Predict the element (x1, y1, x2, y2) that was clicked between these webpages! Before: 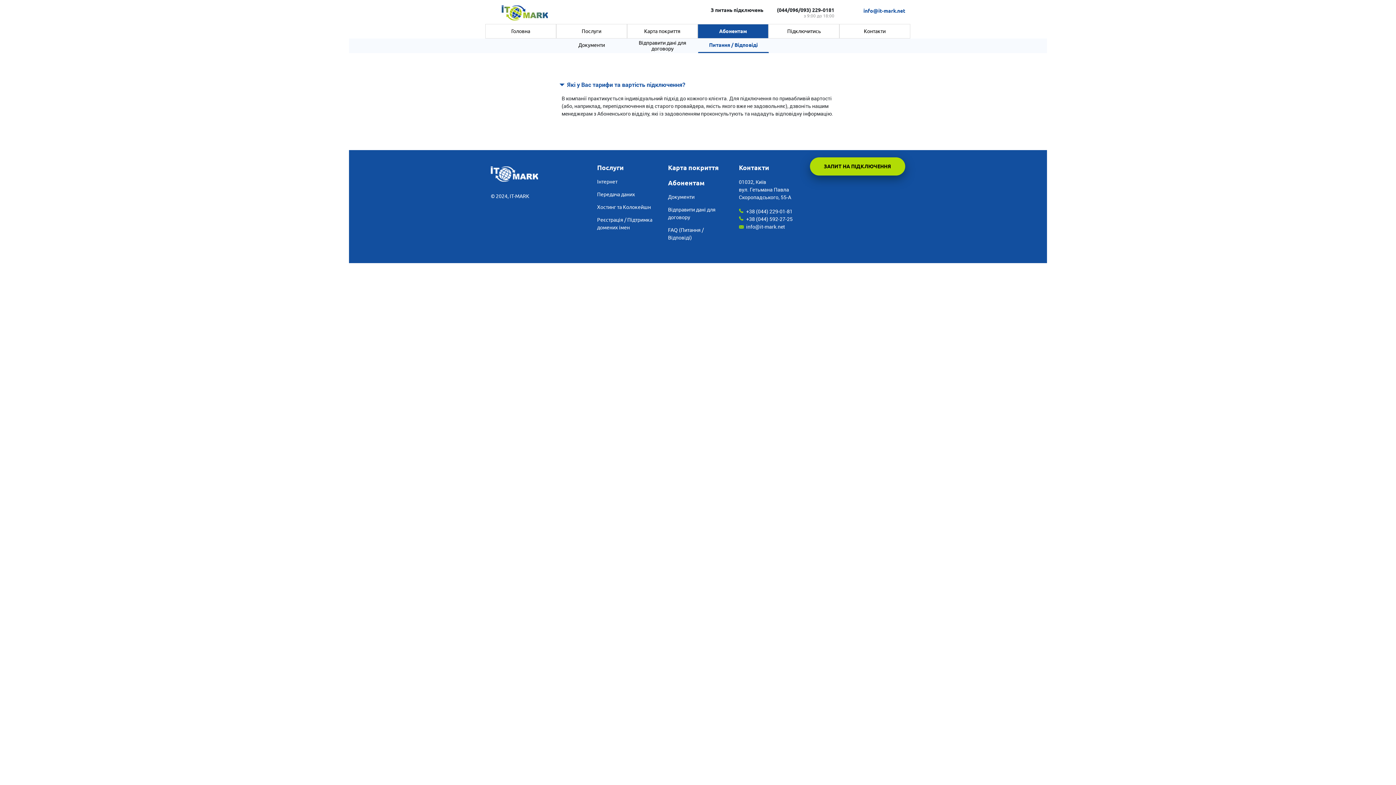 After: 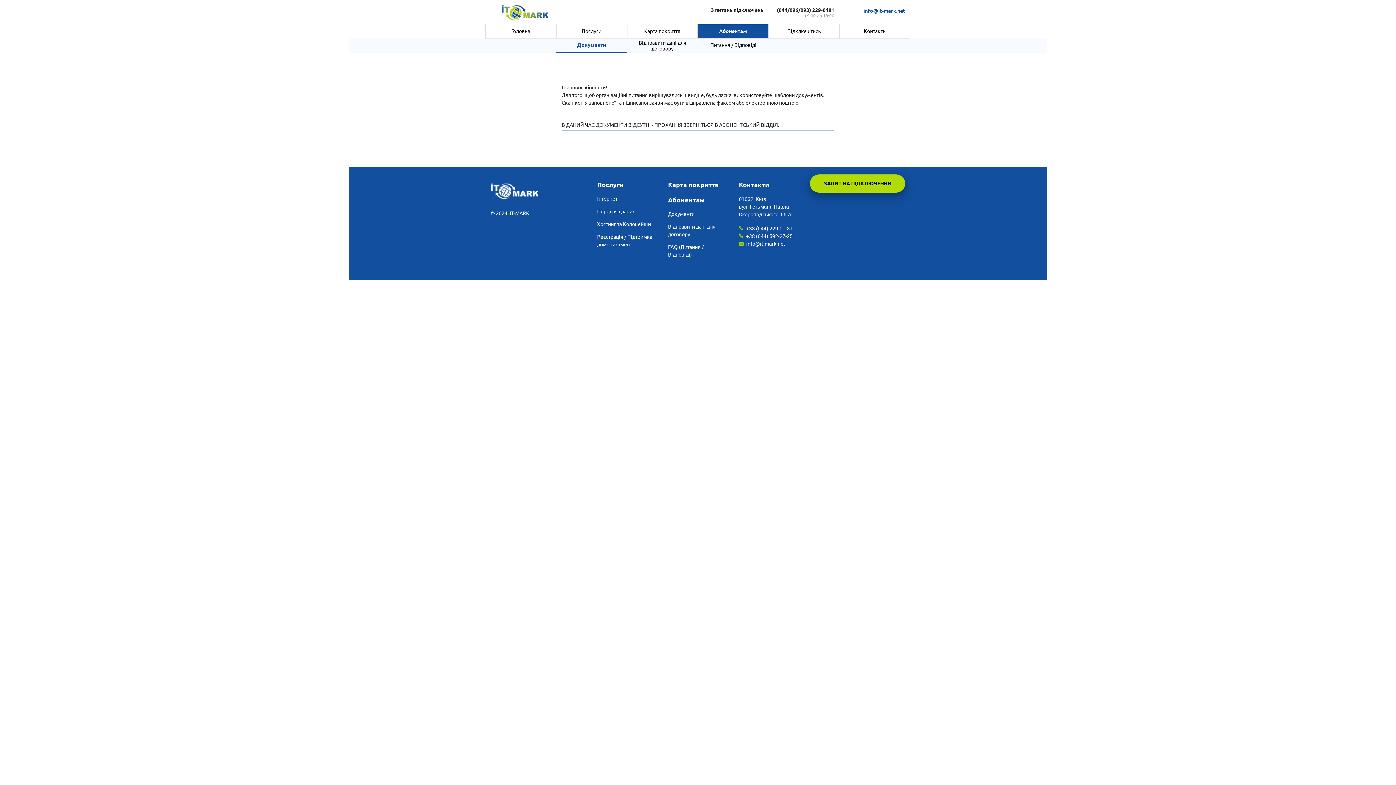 Action: label: Документи bbox: (668, 194, 694, 200)